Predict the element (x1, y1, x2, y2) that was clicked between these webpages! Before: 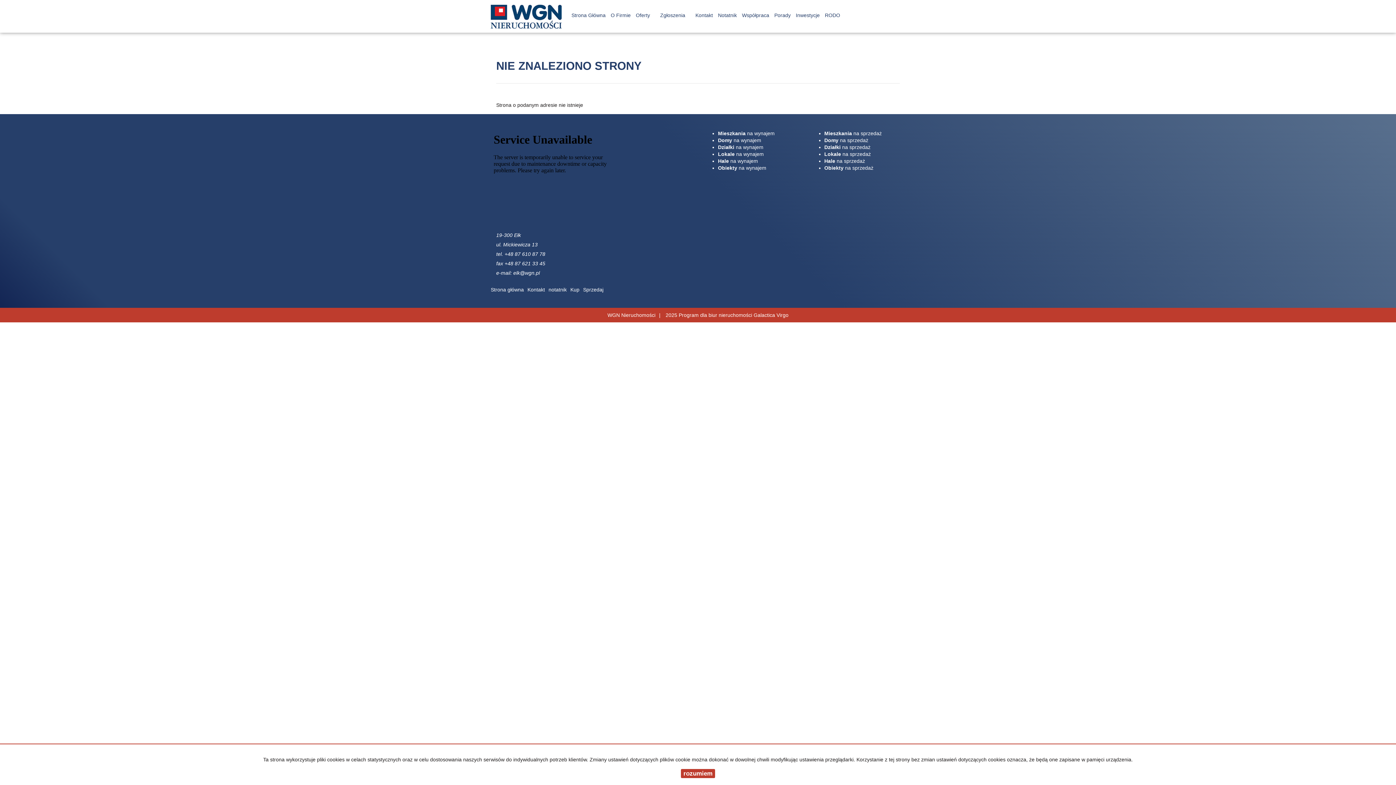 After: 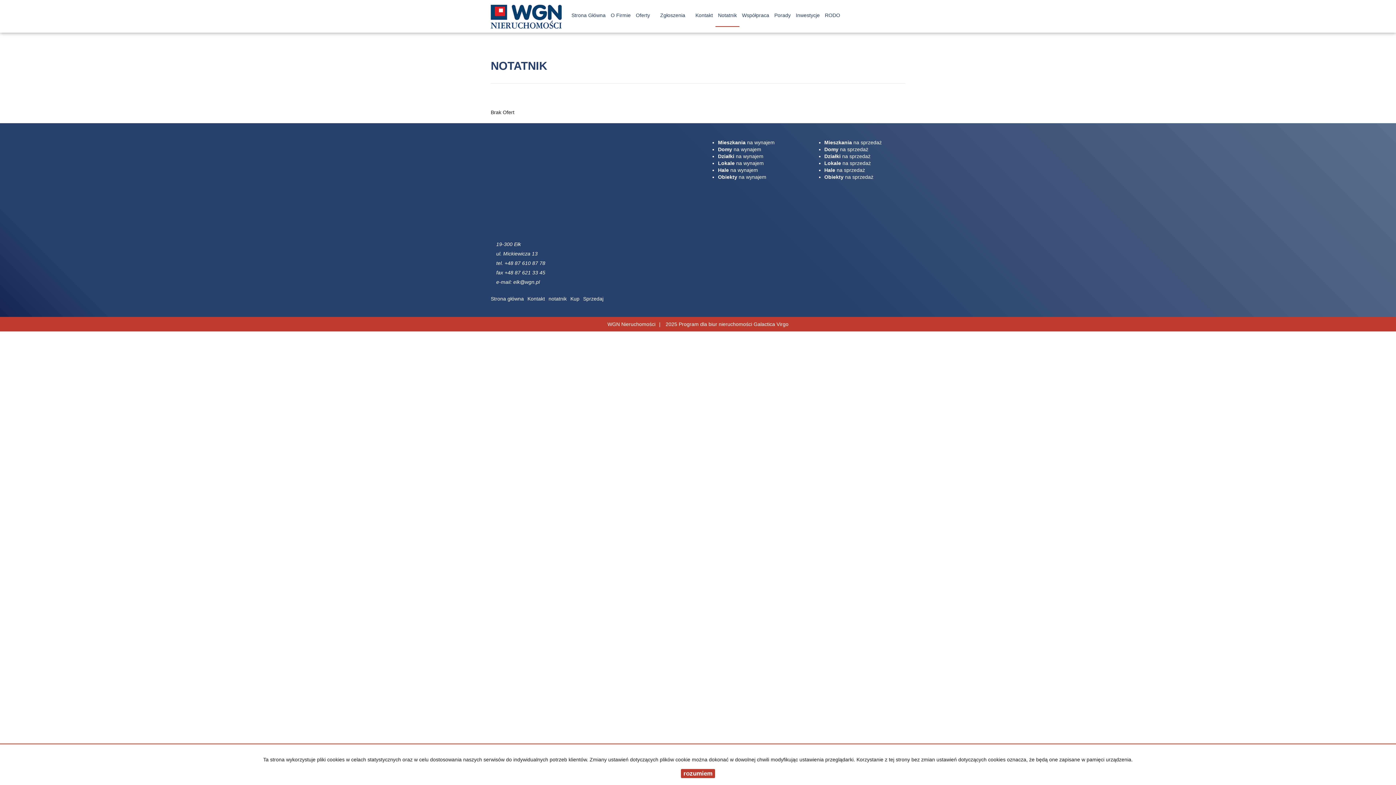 Action: label: Notatnik bbox: (715, -9, 739, 26)